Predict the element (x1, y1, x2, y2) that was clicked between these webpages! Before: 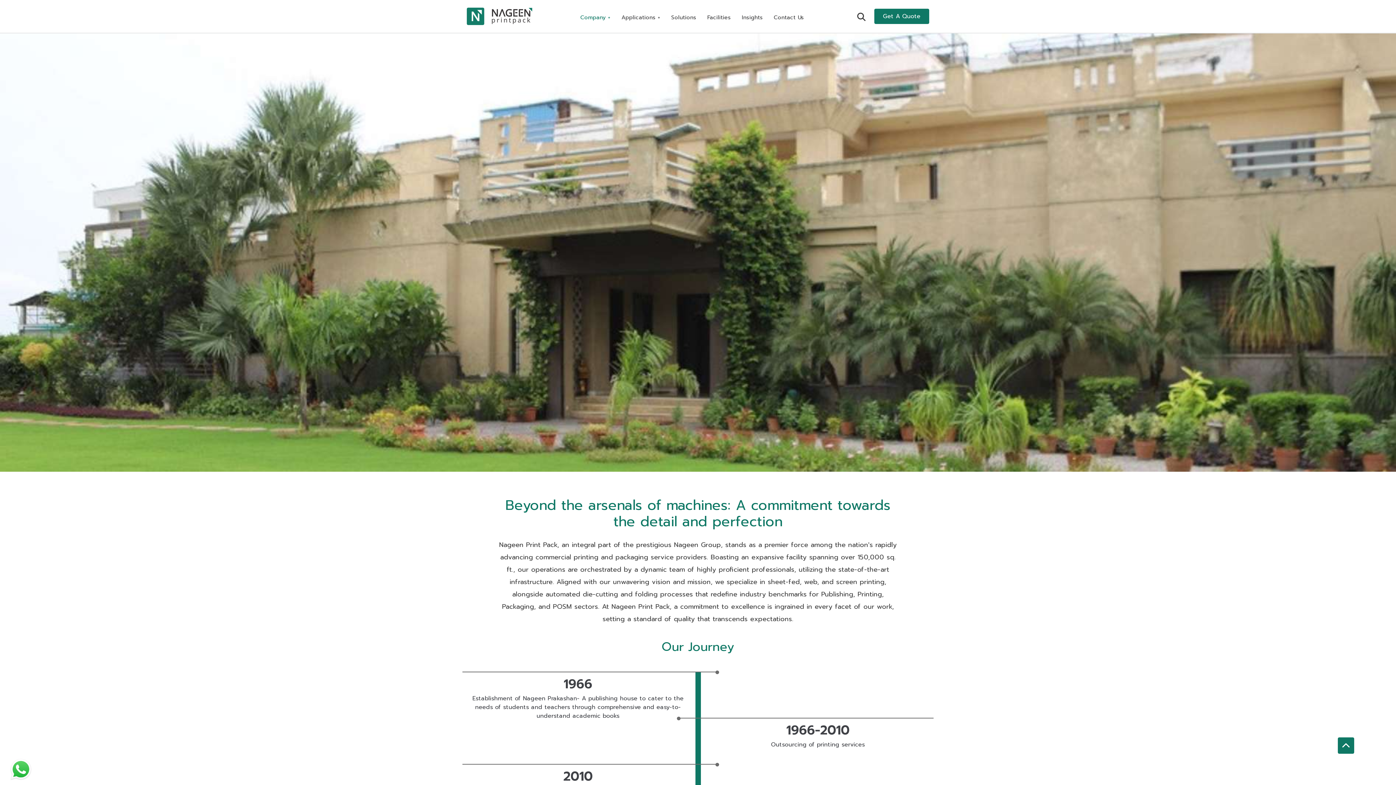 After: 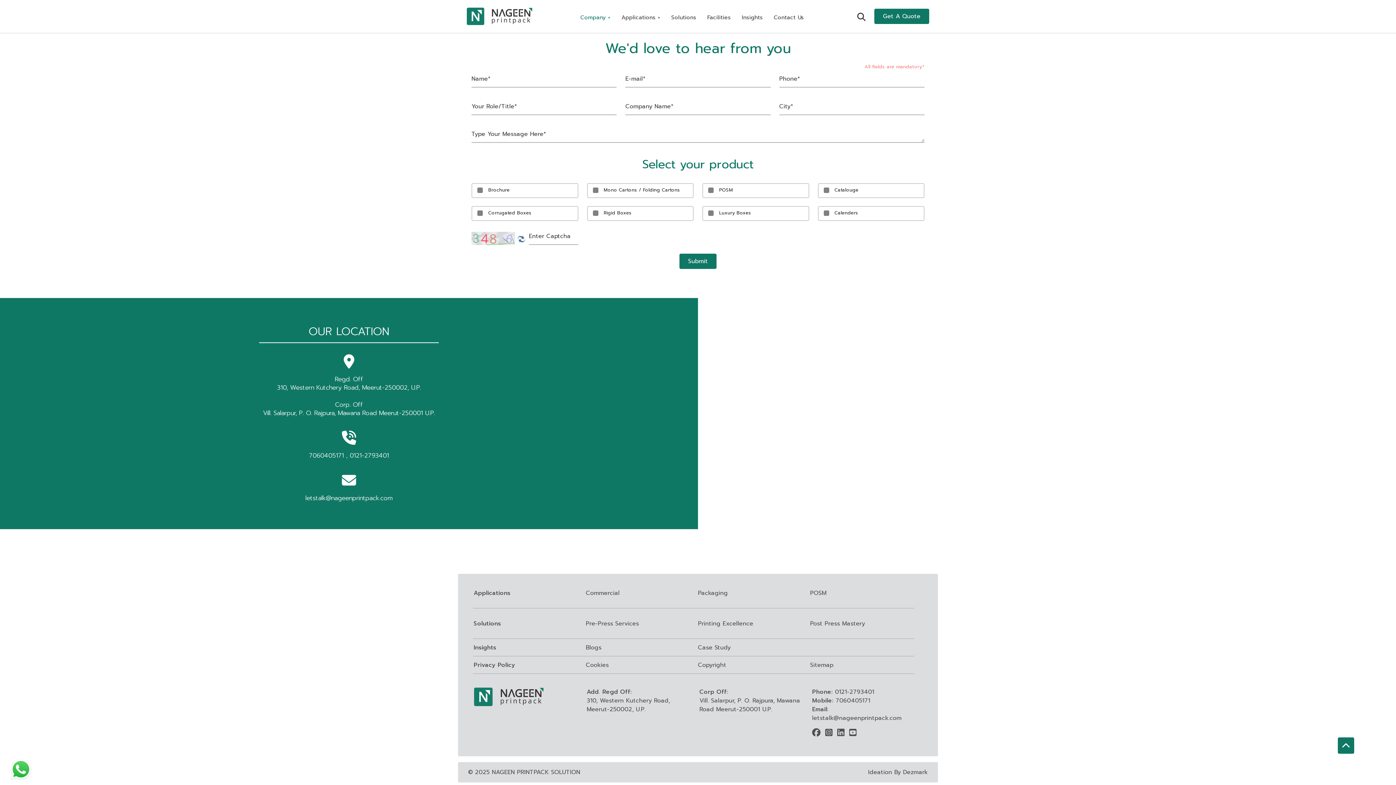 Action: label: Contact Us bbox: (774, 10, 804, 26)